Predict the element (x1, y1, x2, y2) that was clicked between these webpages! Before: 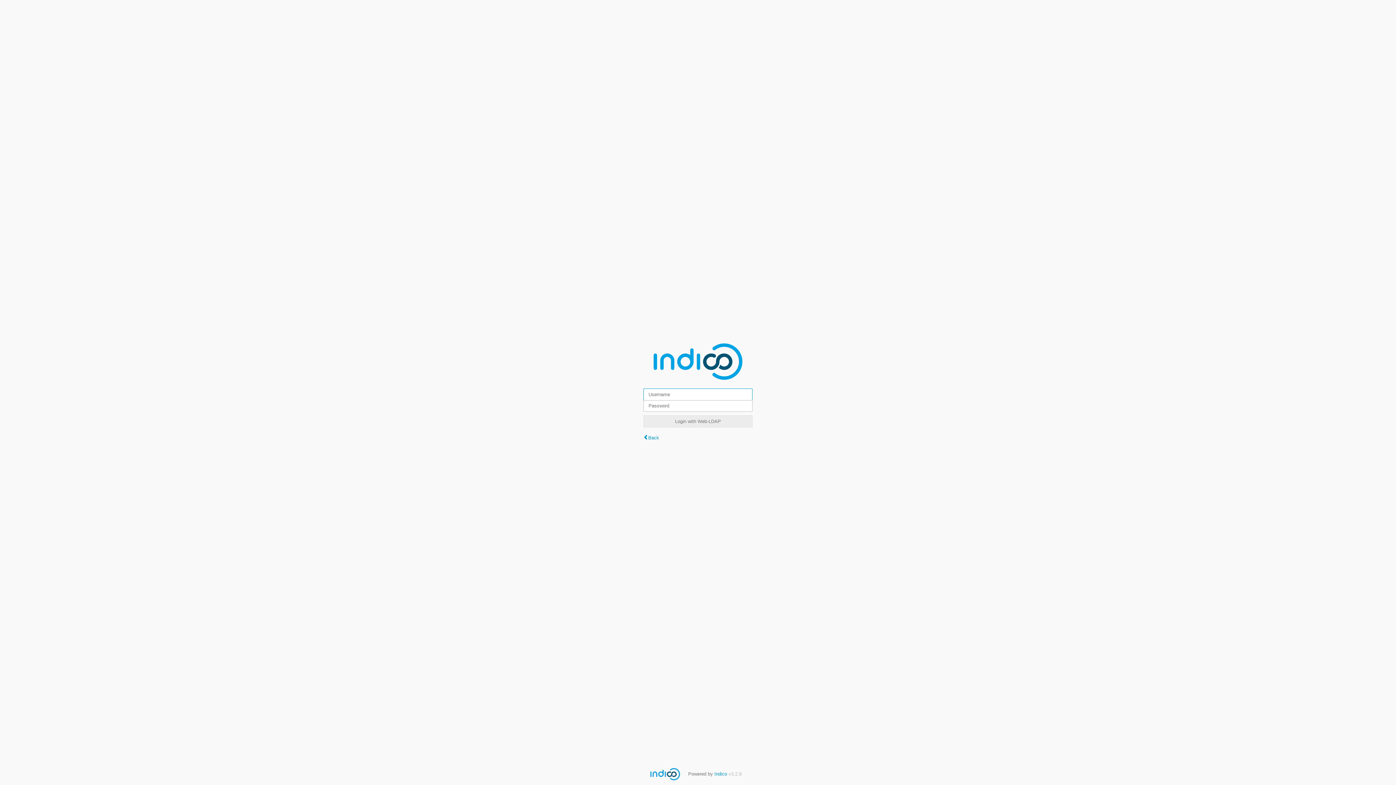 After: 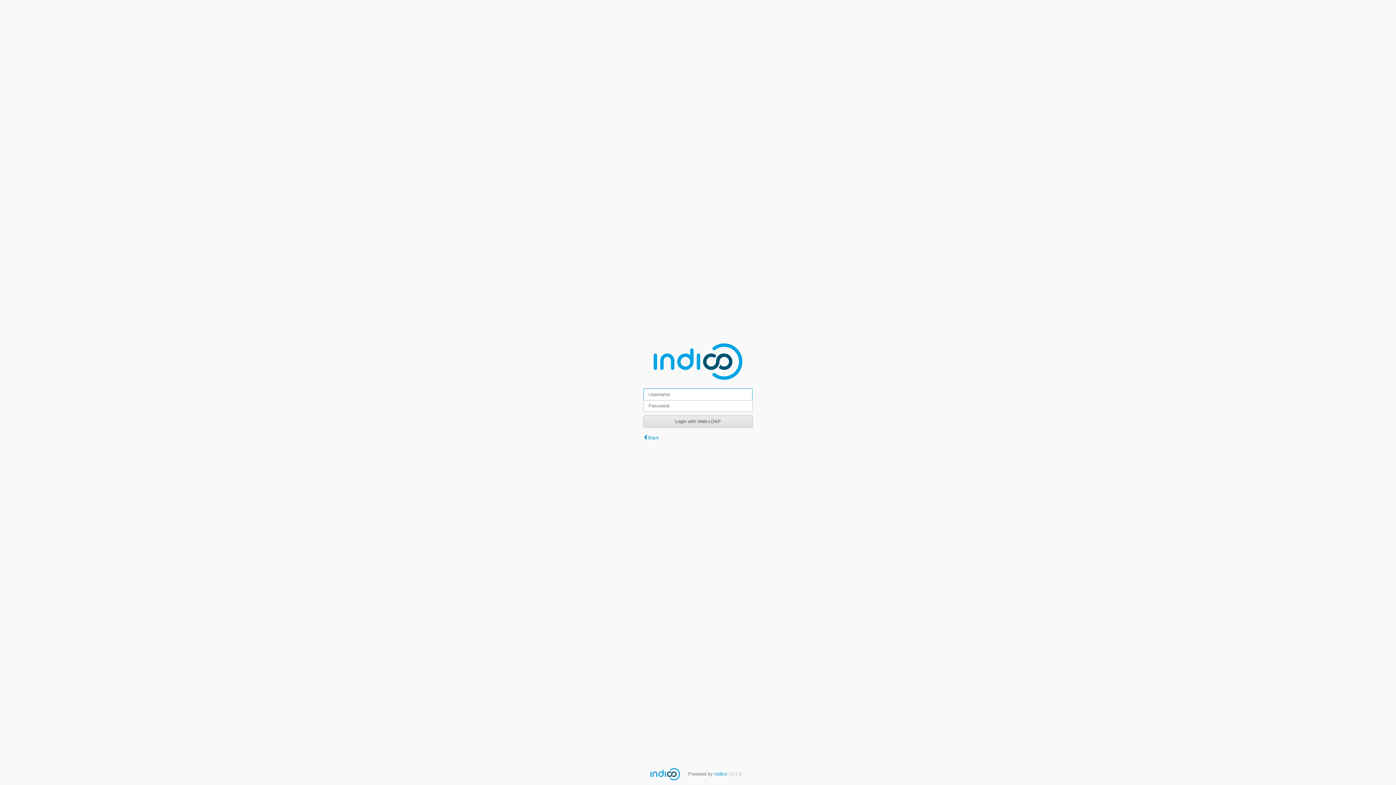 Action: bbox: (643, 415, 752, 427) label: Login with Web-LDAP